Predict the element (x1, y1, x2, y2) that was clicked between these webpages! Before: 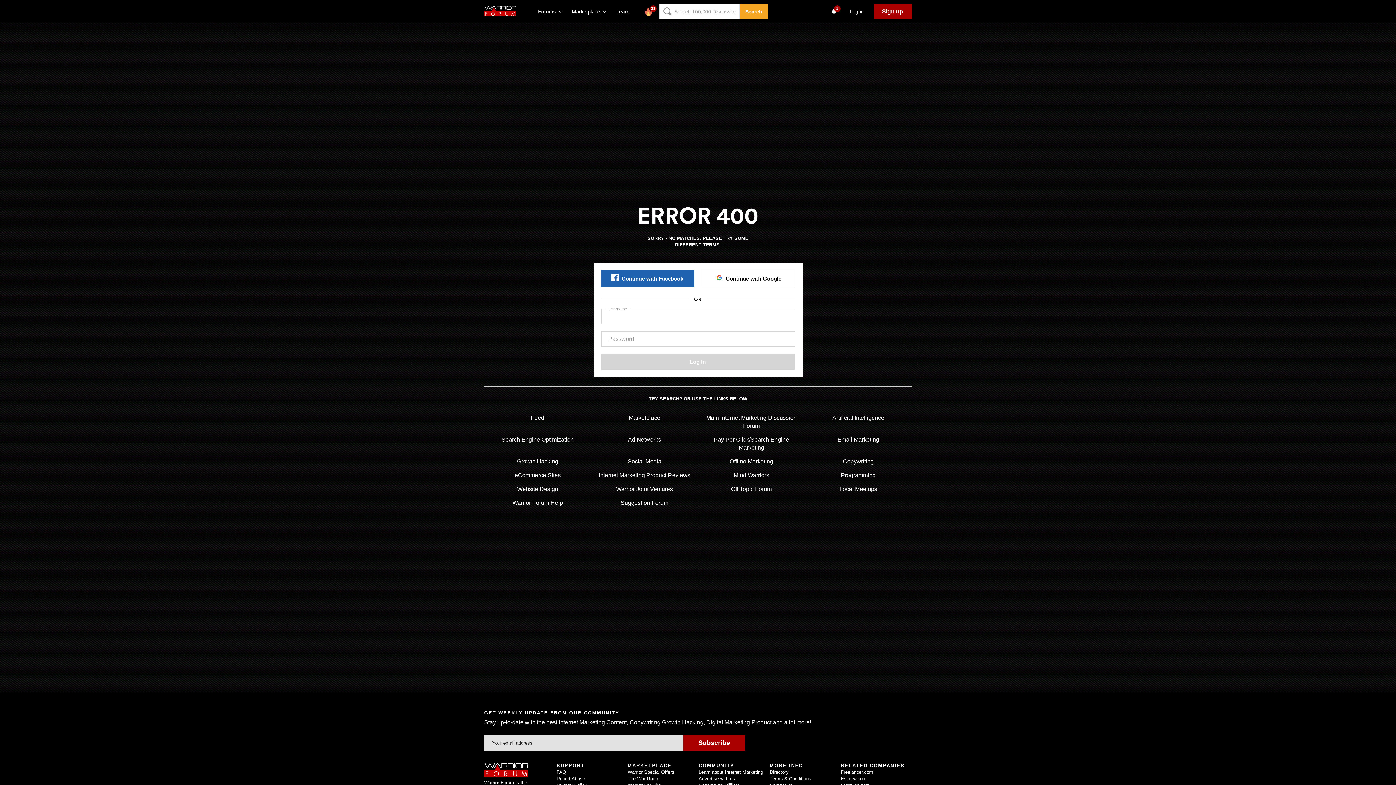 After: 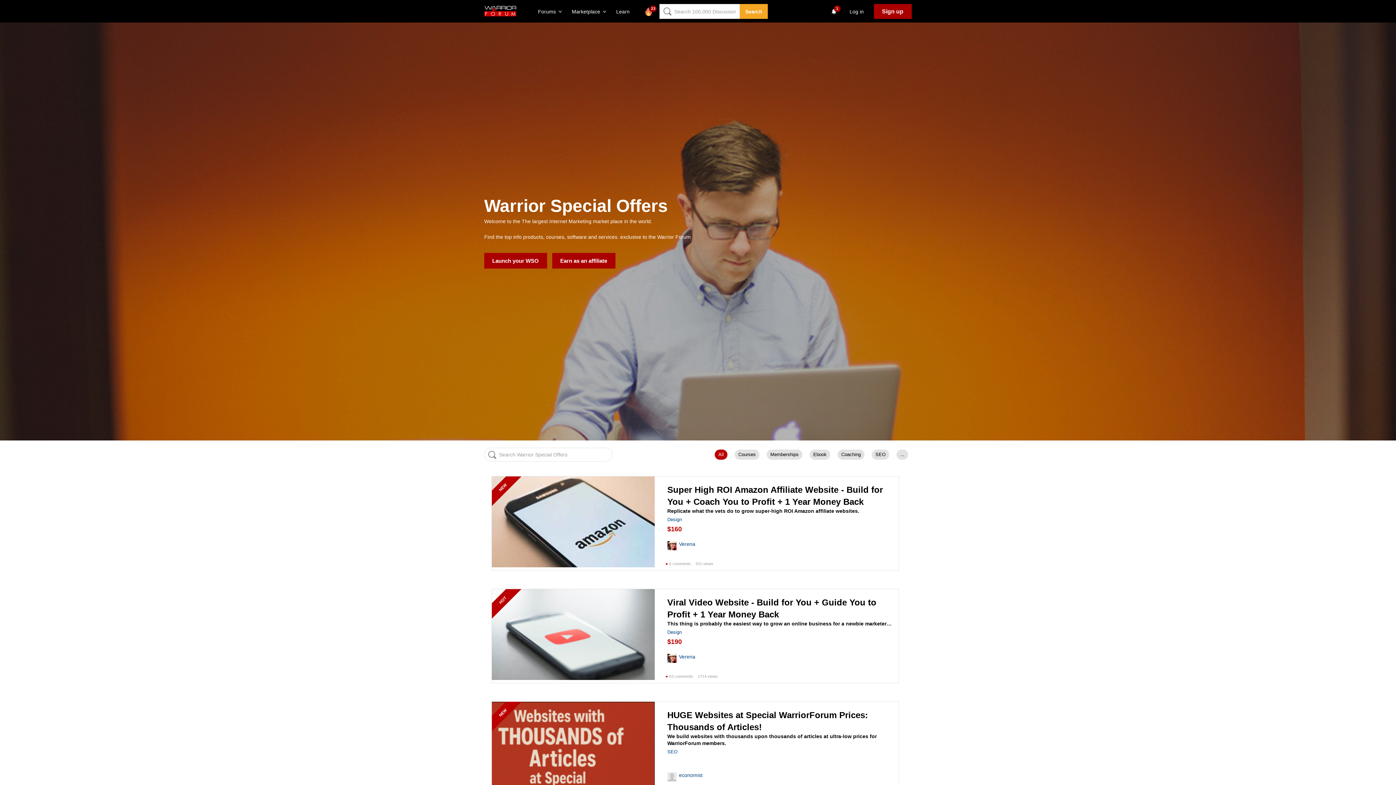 Action: label: Marketplace bbox: (628, 414, 660, 420)